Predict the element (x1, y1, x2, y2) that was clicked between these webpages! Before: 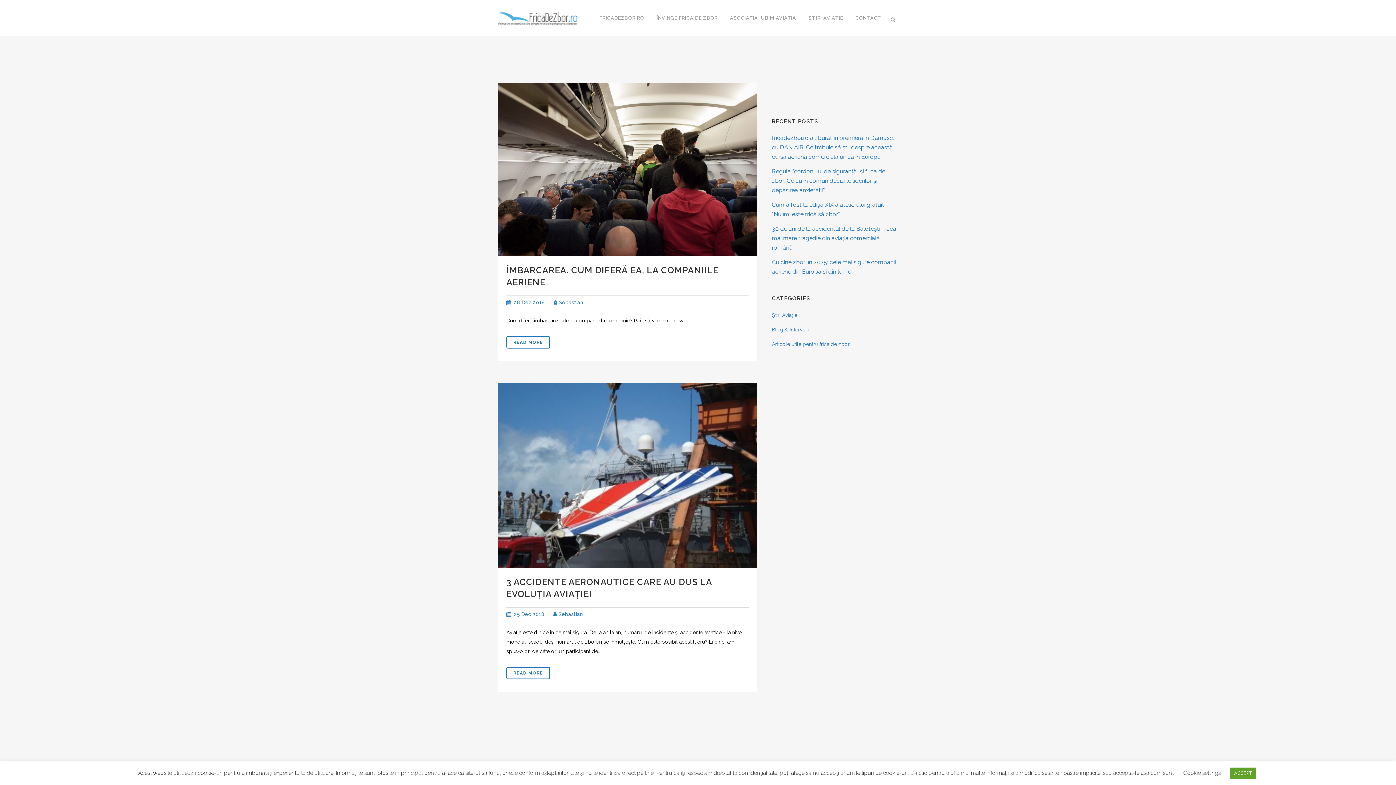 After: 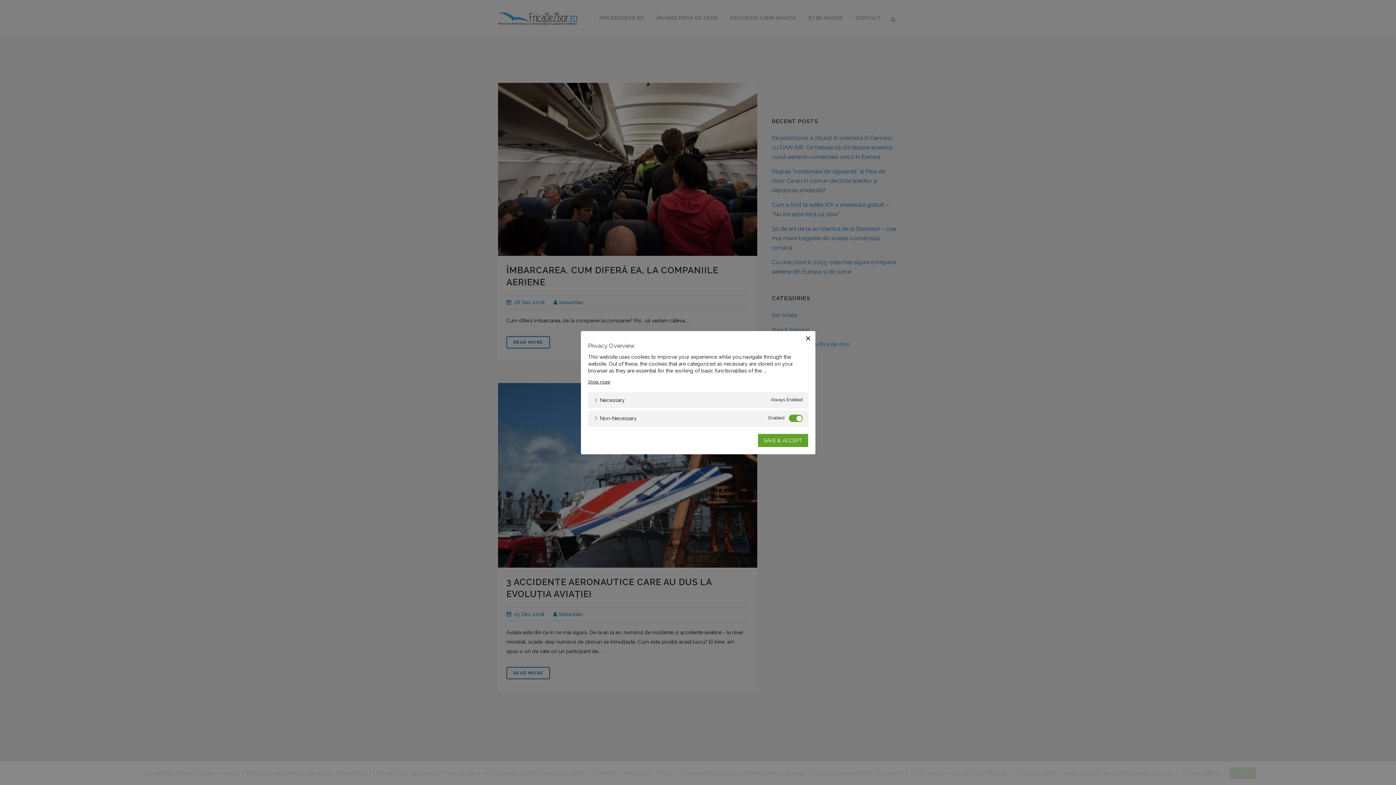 Action: bbox: (1183, 770, 1221, 776) label: Cookie settings